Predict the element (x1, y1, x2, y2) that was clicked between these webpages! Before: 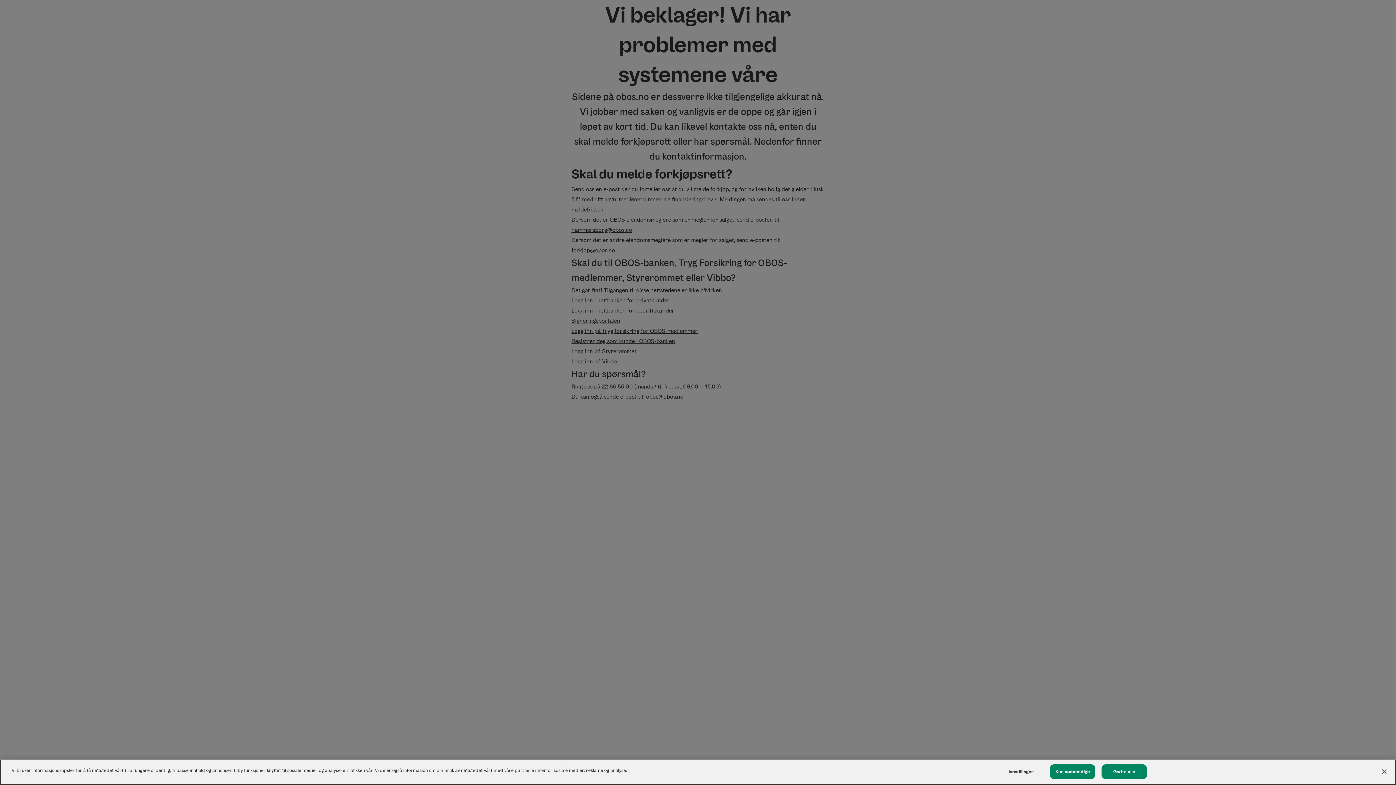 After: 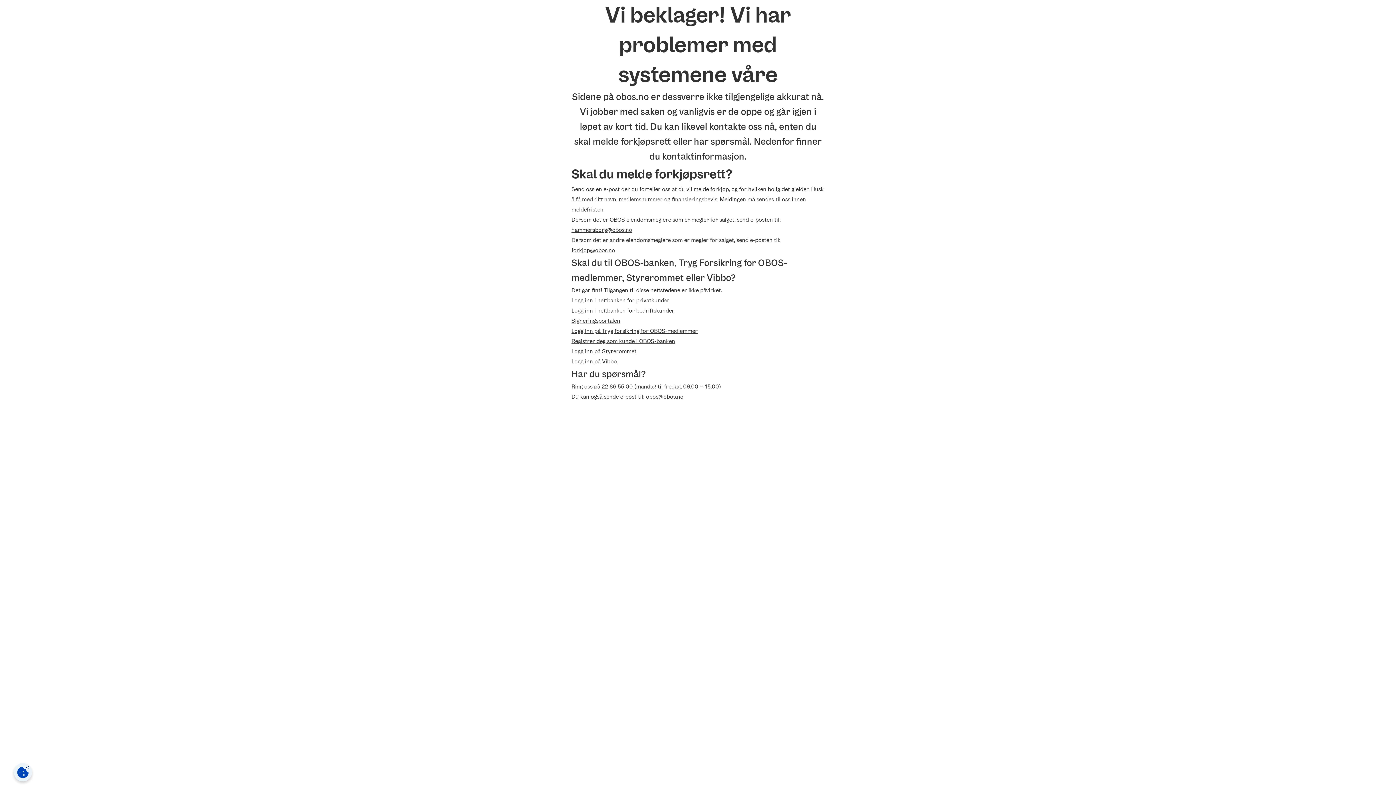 Action: bbox: (1050, 764, 1095, 779) label: Kun nødvendige